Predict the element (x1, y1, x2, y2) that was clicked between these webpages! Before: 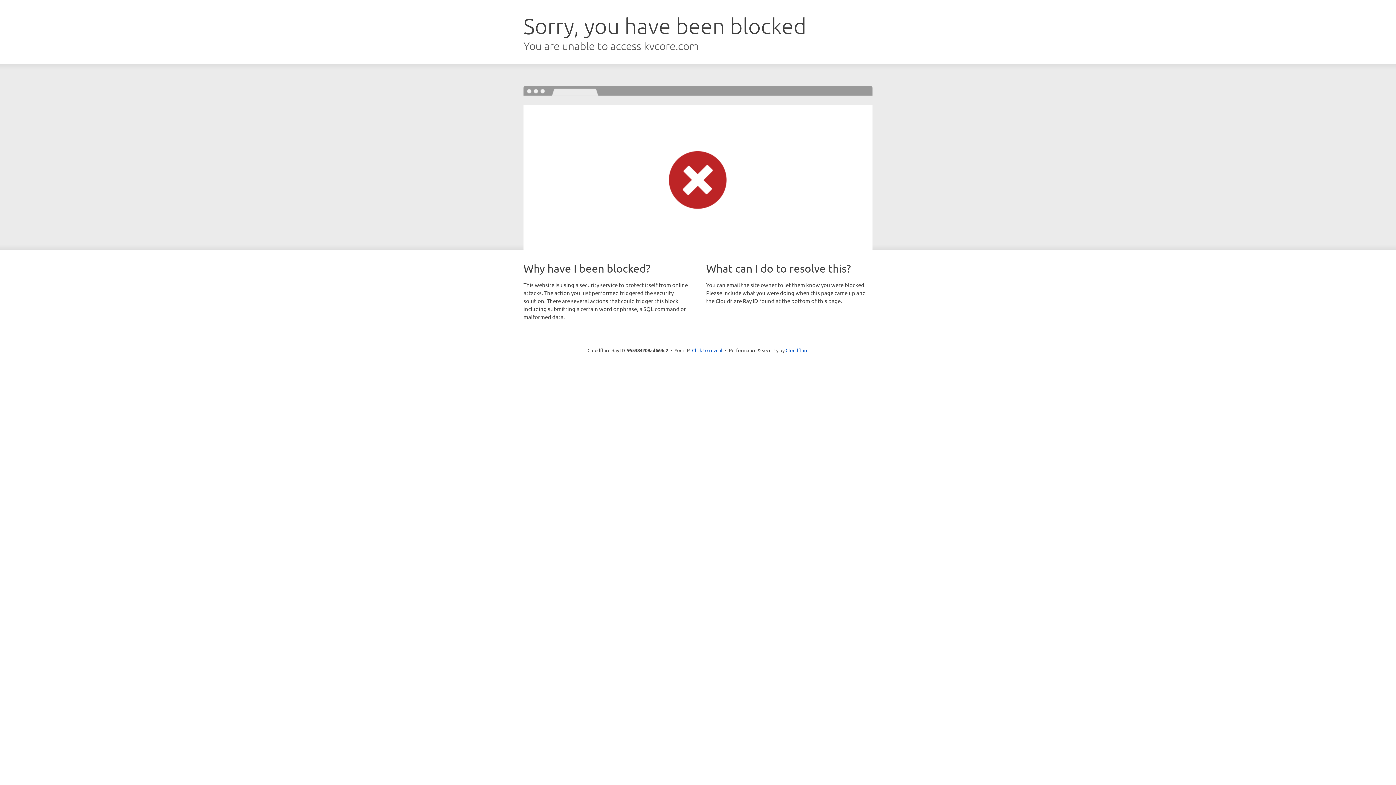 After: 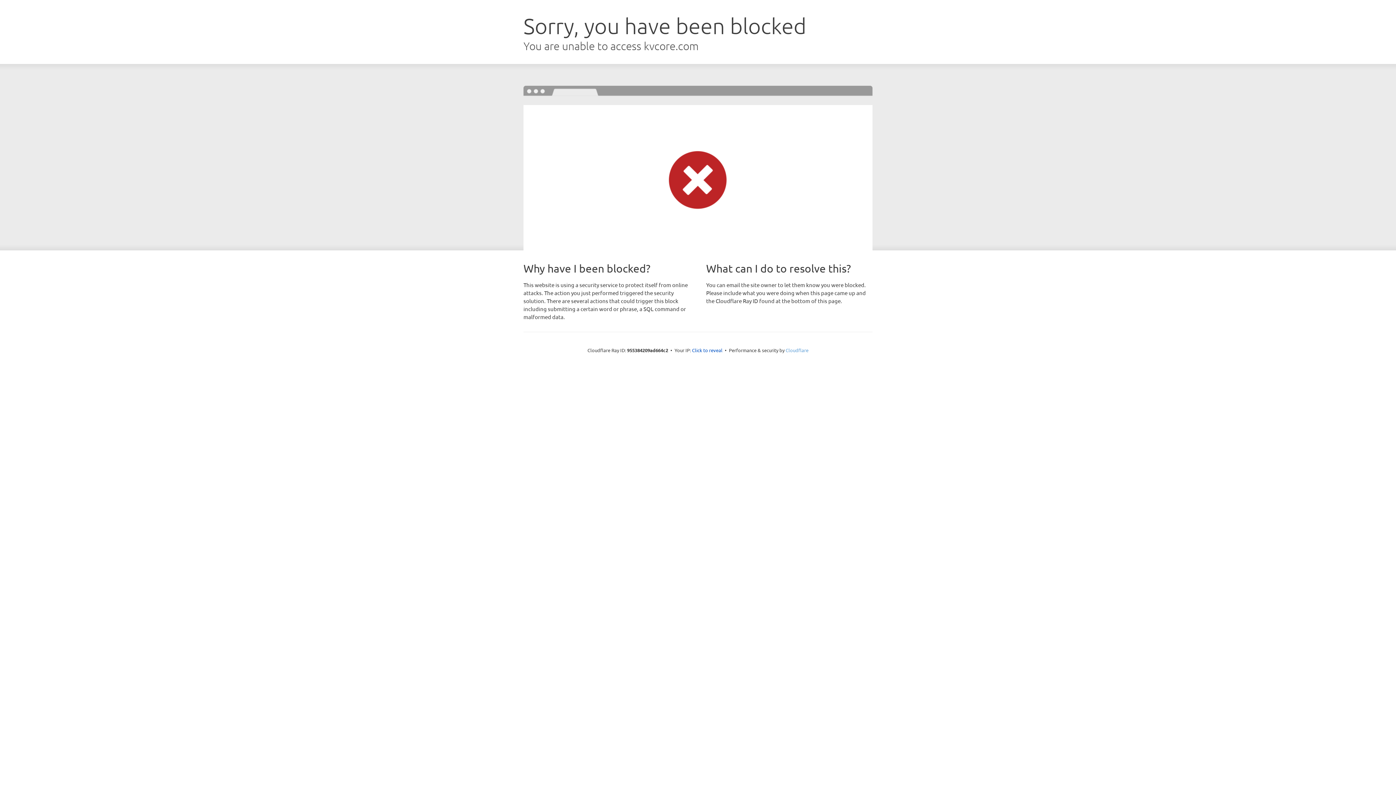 Action: label: Cloudflare bbox: (785, 347, 808, 353)